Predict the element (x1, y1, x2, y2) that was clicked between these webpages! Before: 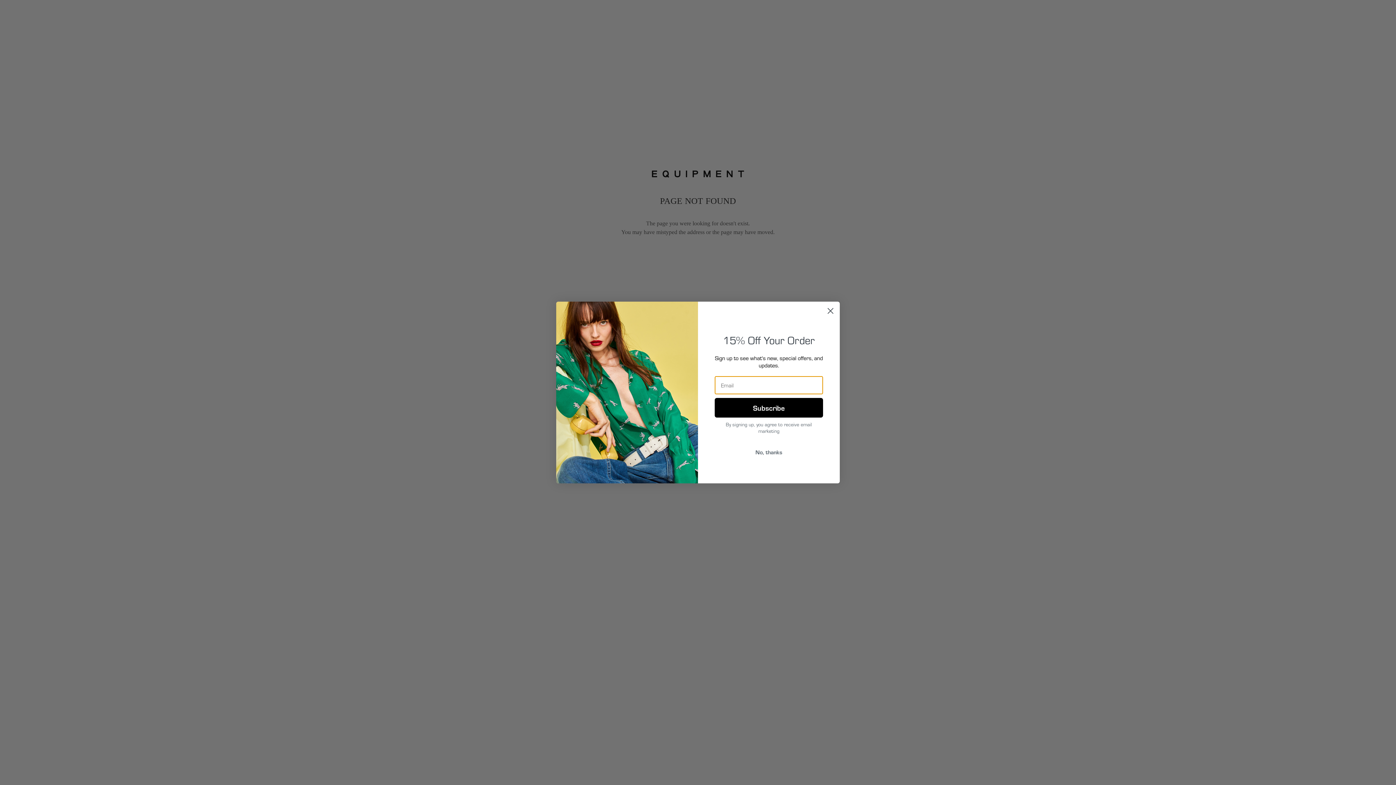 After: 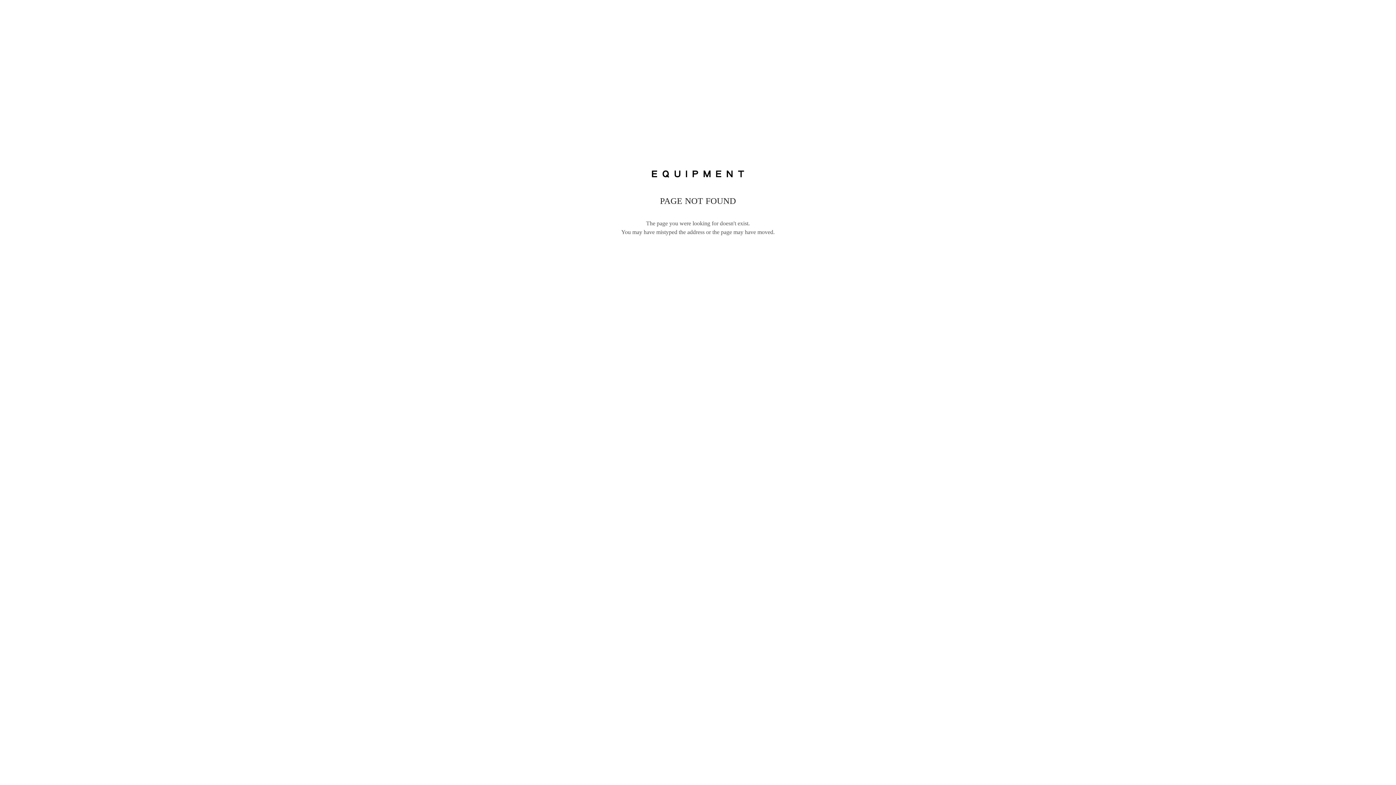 Action: label: No, thanks bbox: (714, 445, 823, 459)